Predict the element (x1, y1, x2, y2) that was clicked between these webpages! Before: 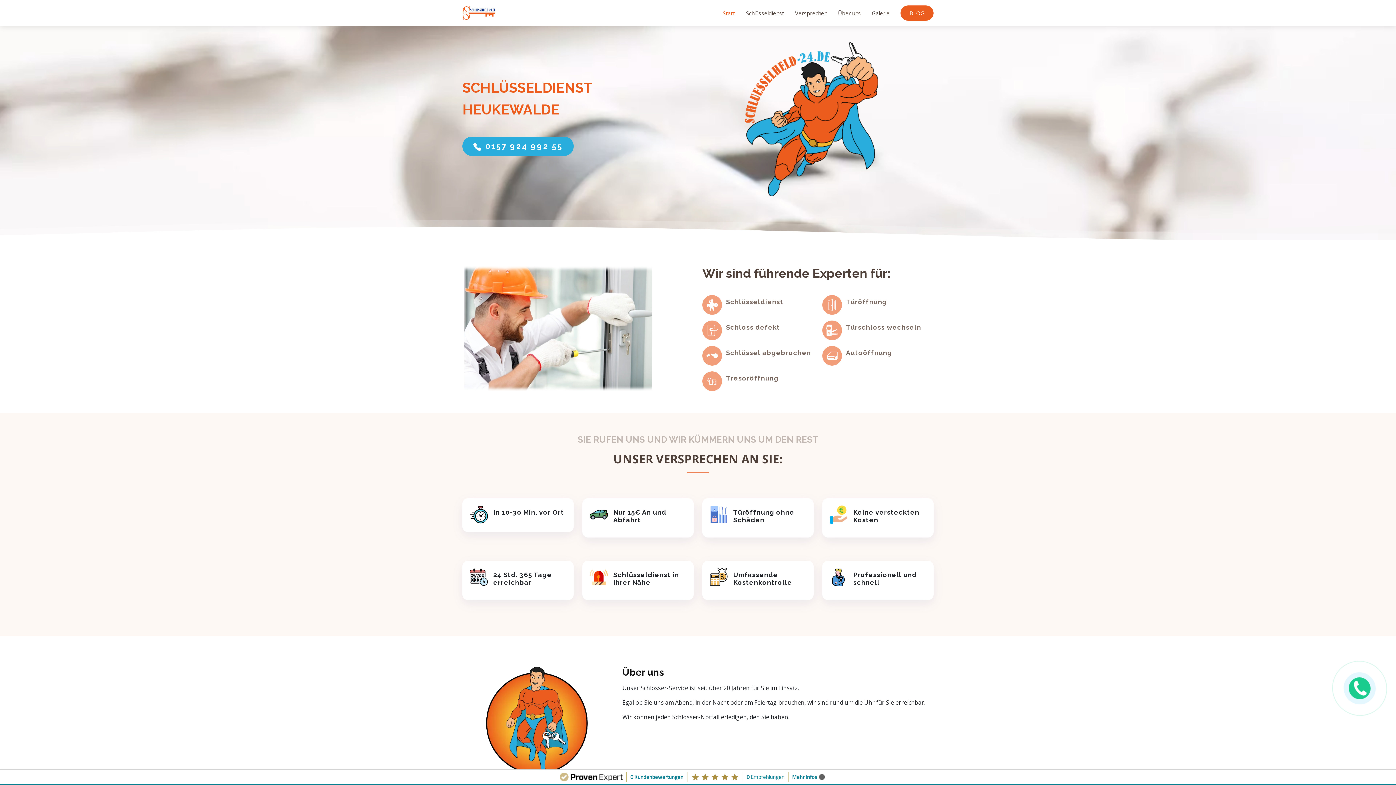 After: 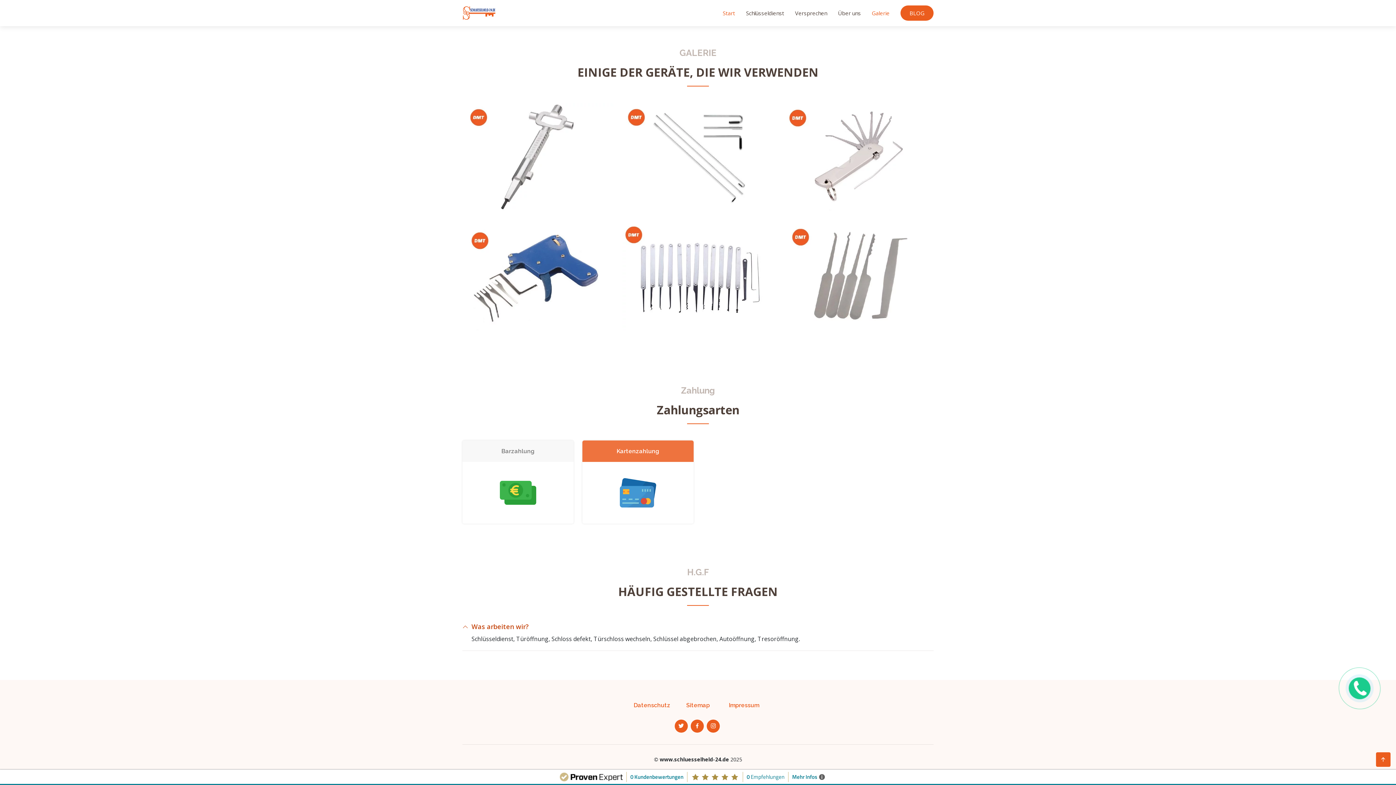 Action: label: Galerie bbox: (861, 5, 889, 20)